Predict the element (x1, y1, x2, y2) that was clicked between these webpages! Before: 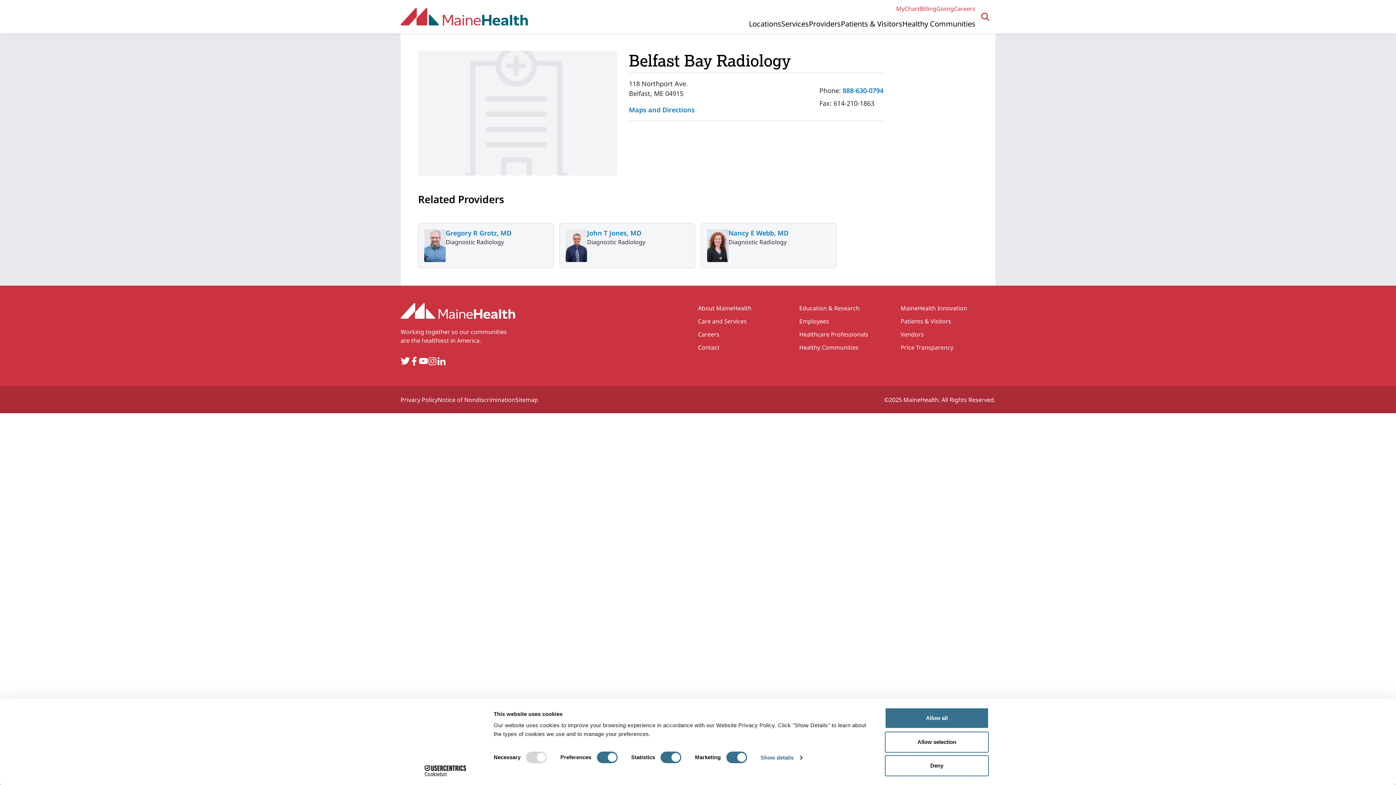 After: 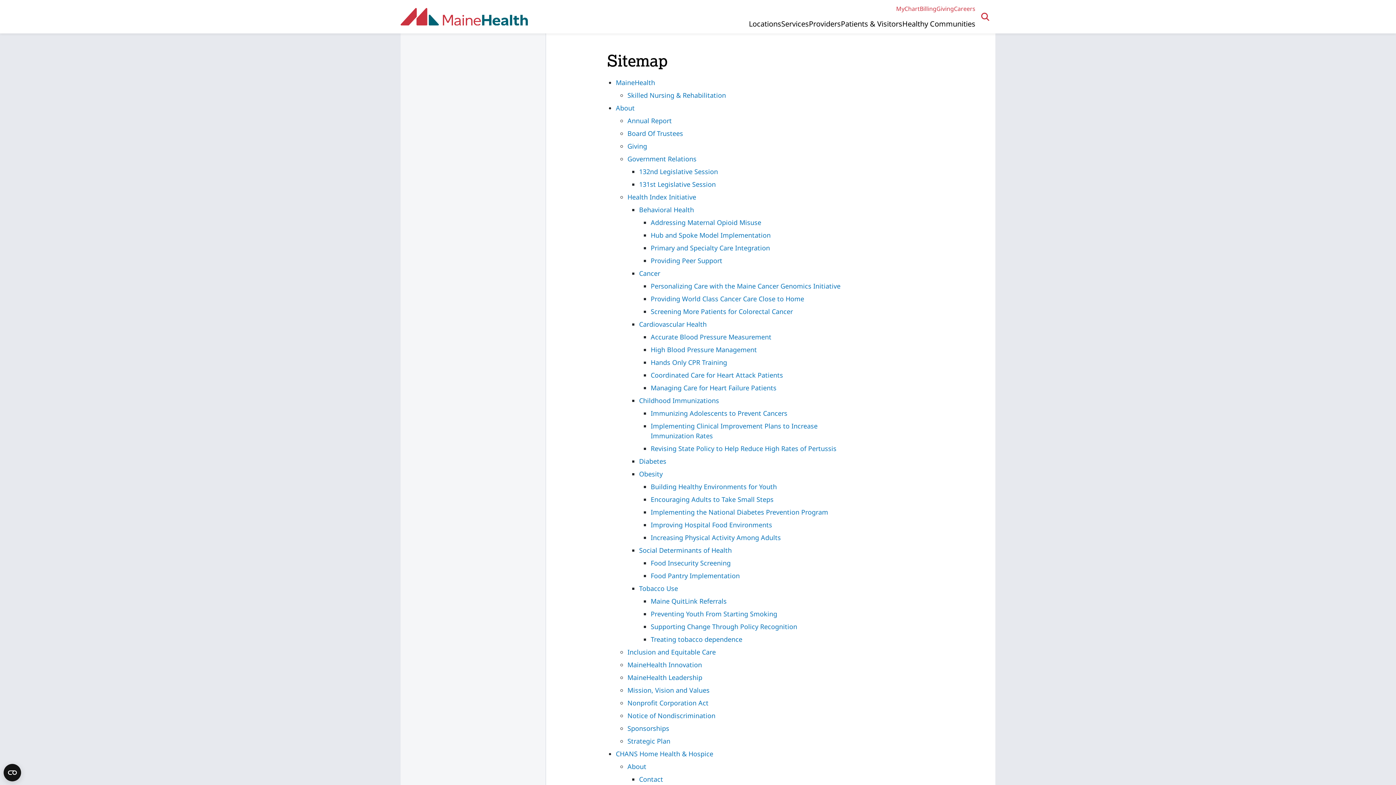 Action: bbox: (515, 396, 538, 404) label: Sitemap